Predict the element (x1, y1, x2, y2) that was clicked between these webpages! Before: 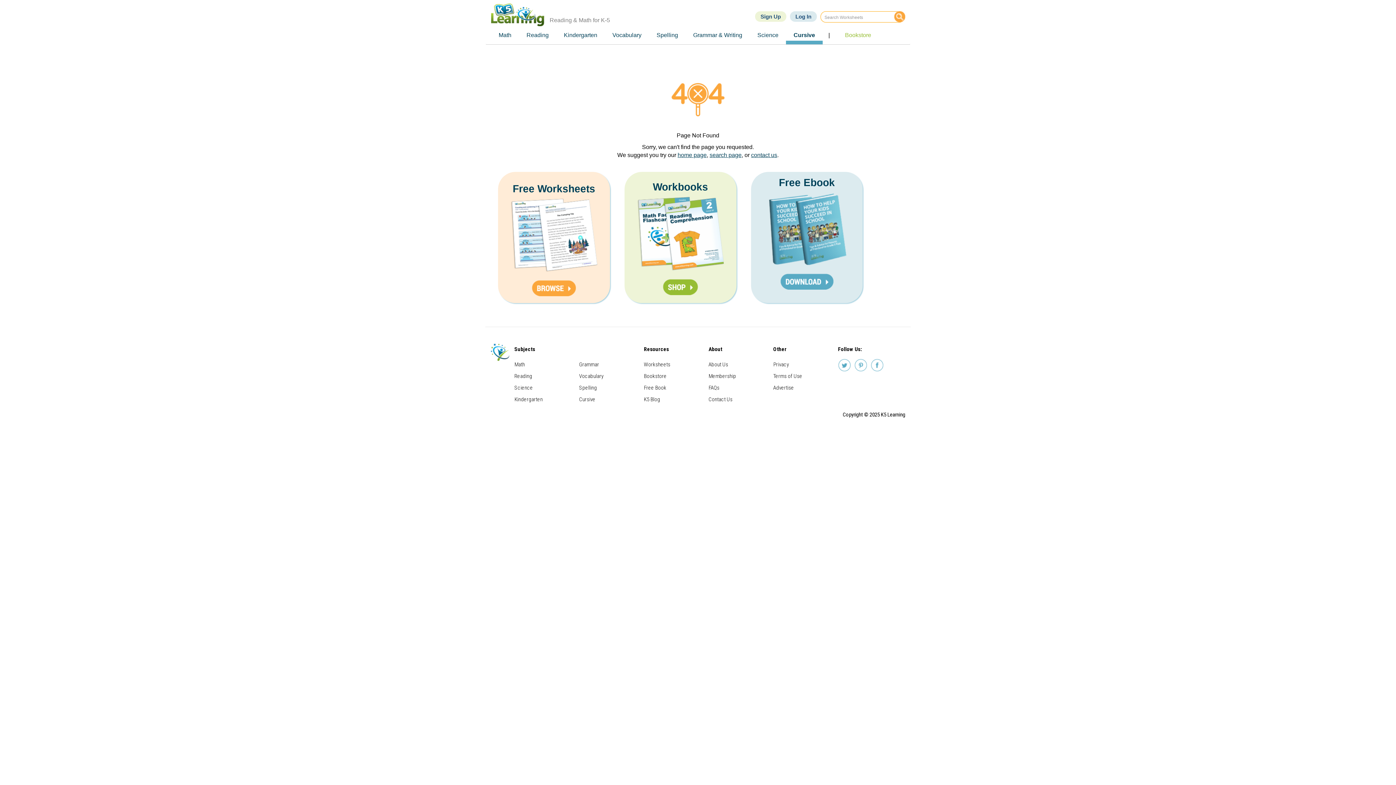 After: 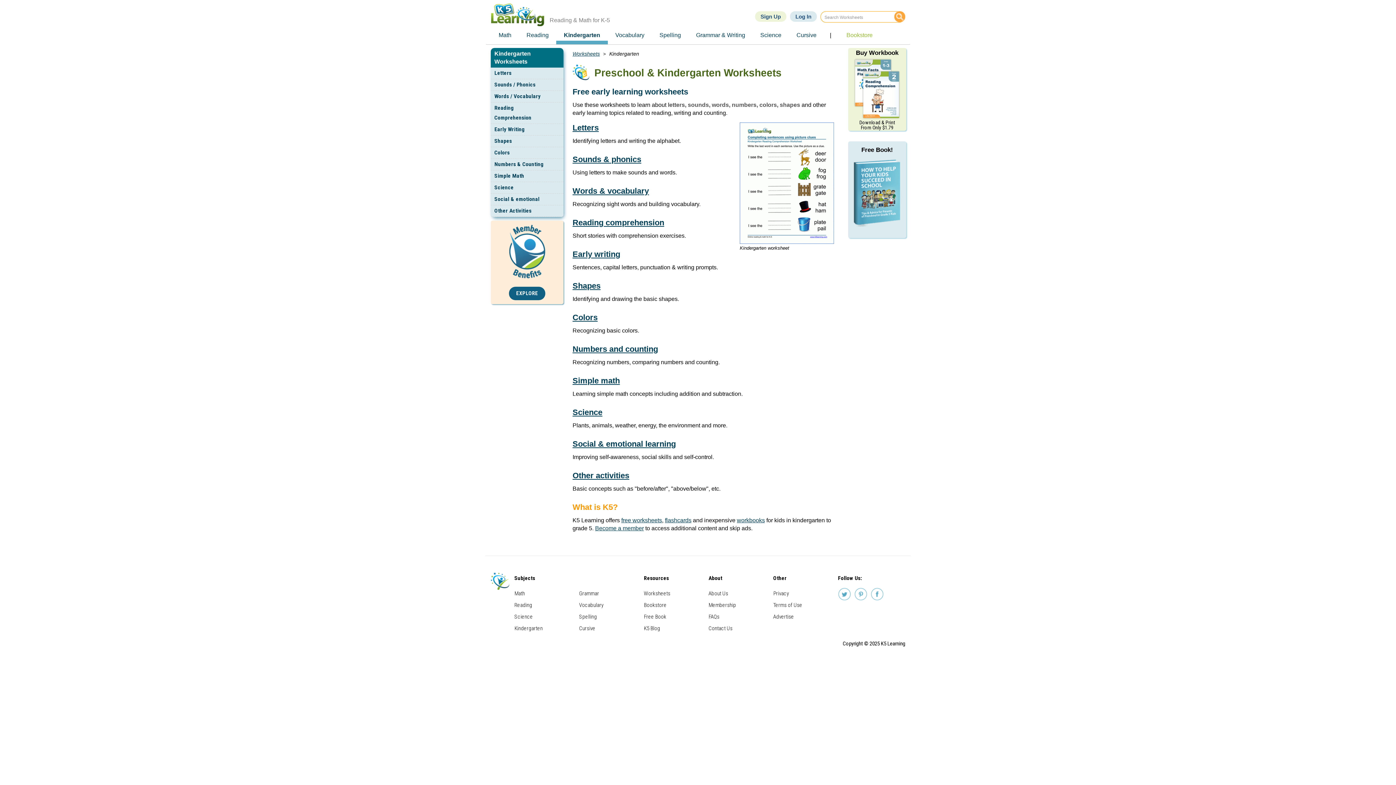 Action: label: Kindergarten bbox: (514, 393, 572, 405)